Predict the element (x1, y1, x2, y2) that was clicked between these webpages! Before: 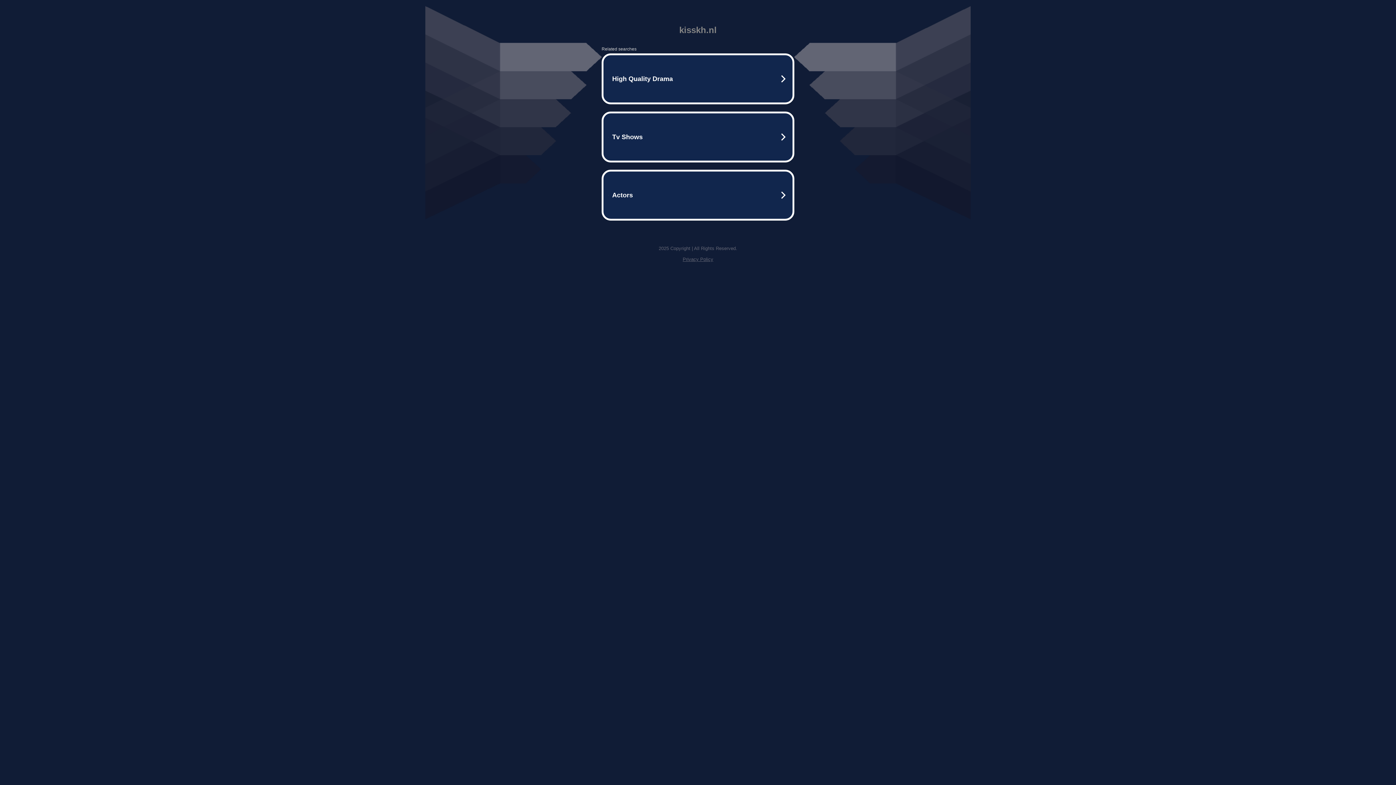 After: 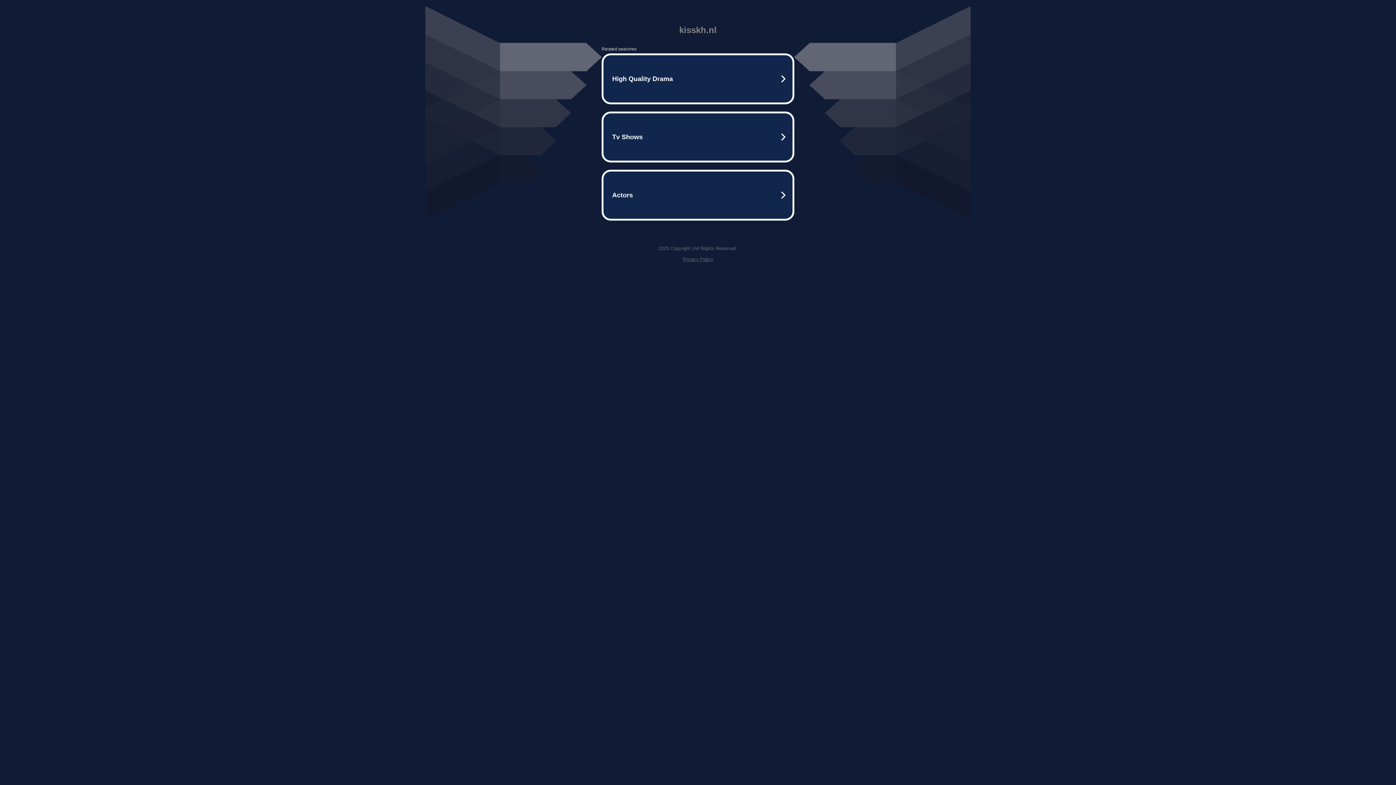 Action: bbox: (682, 256, 713, 262) label: Privacy Policy